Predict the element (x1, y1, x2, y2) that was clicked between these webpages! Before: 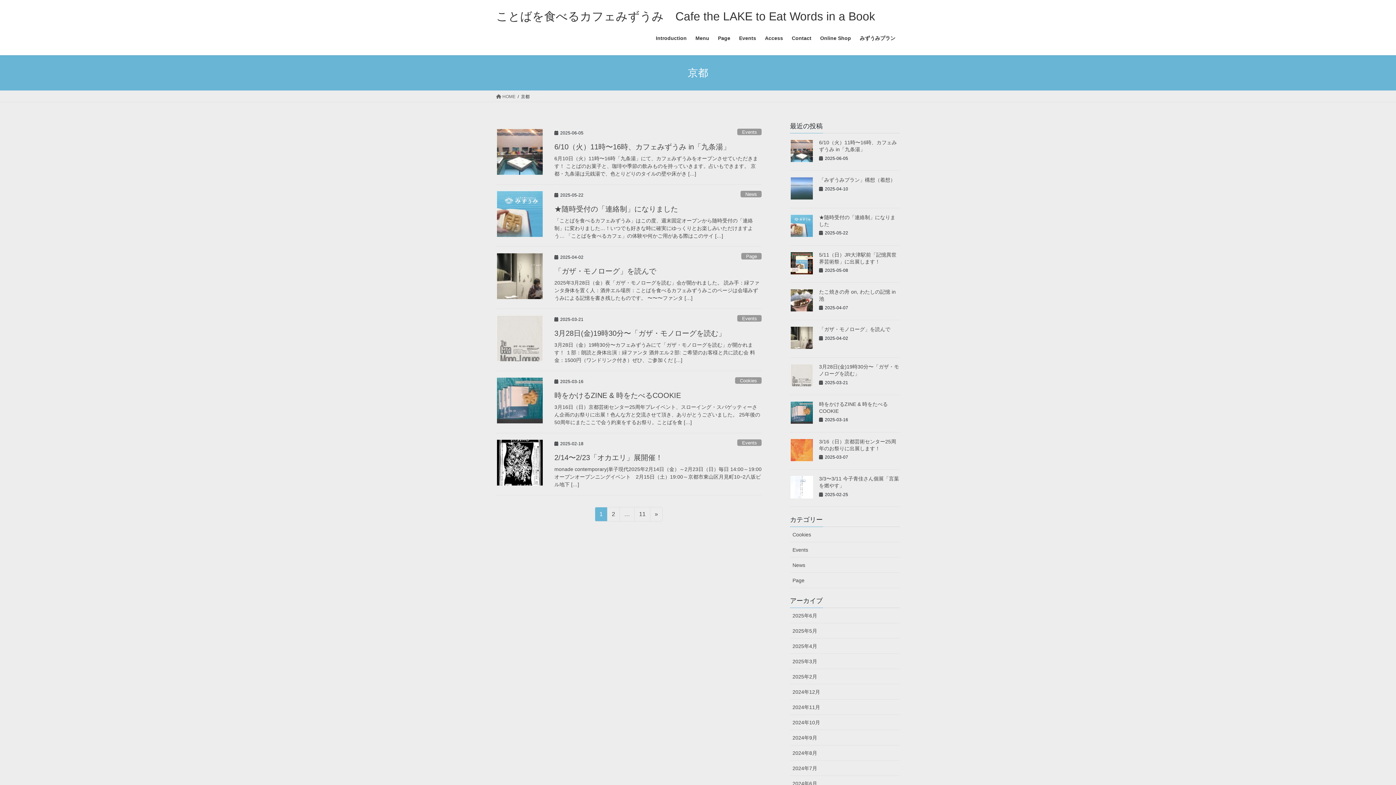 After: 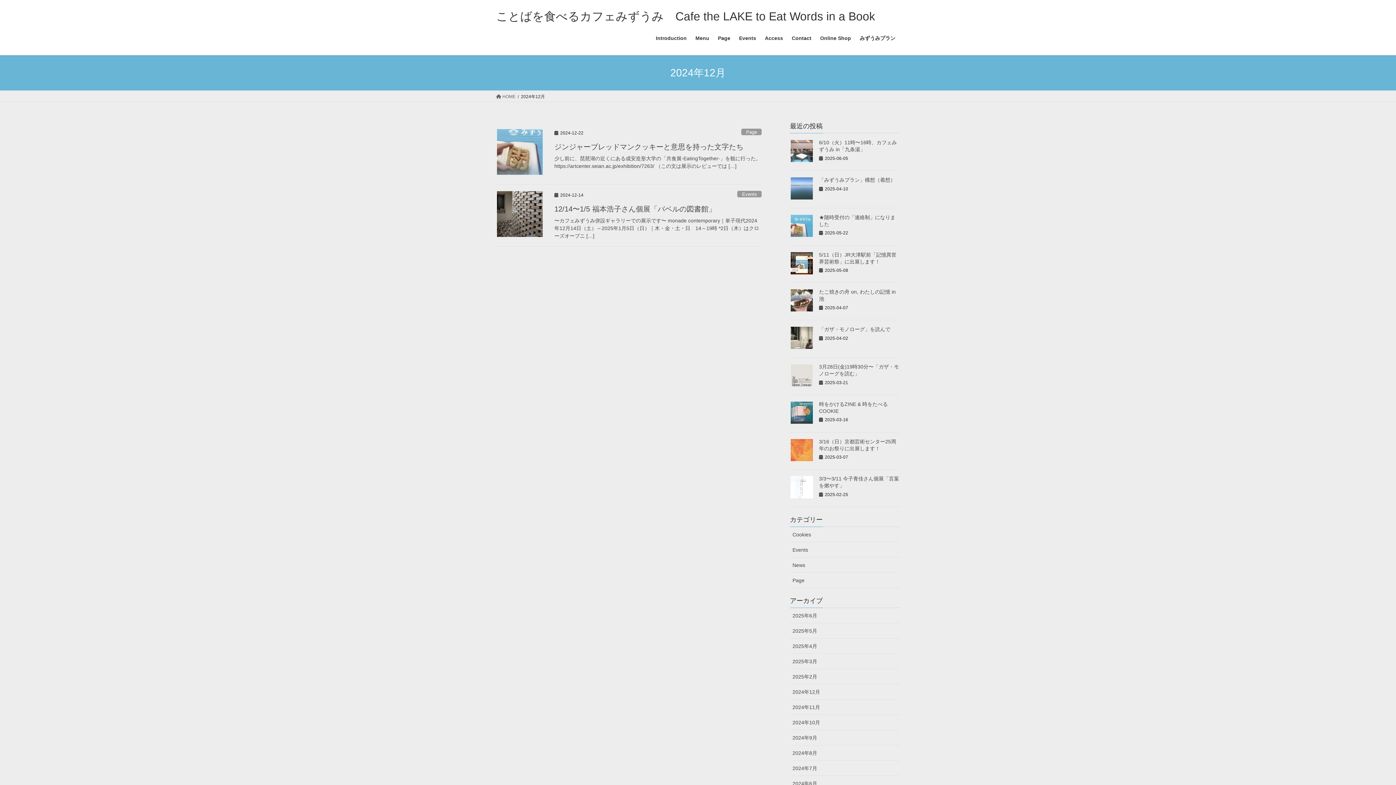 Action: label: 2024年12月 bbox: (790, 684, 900, 700)